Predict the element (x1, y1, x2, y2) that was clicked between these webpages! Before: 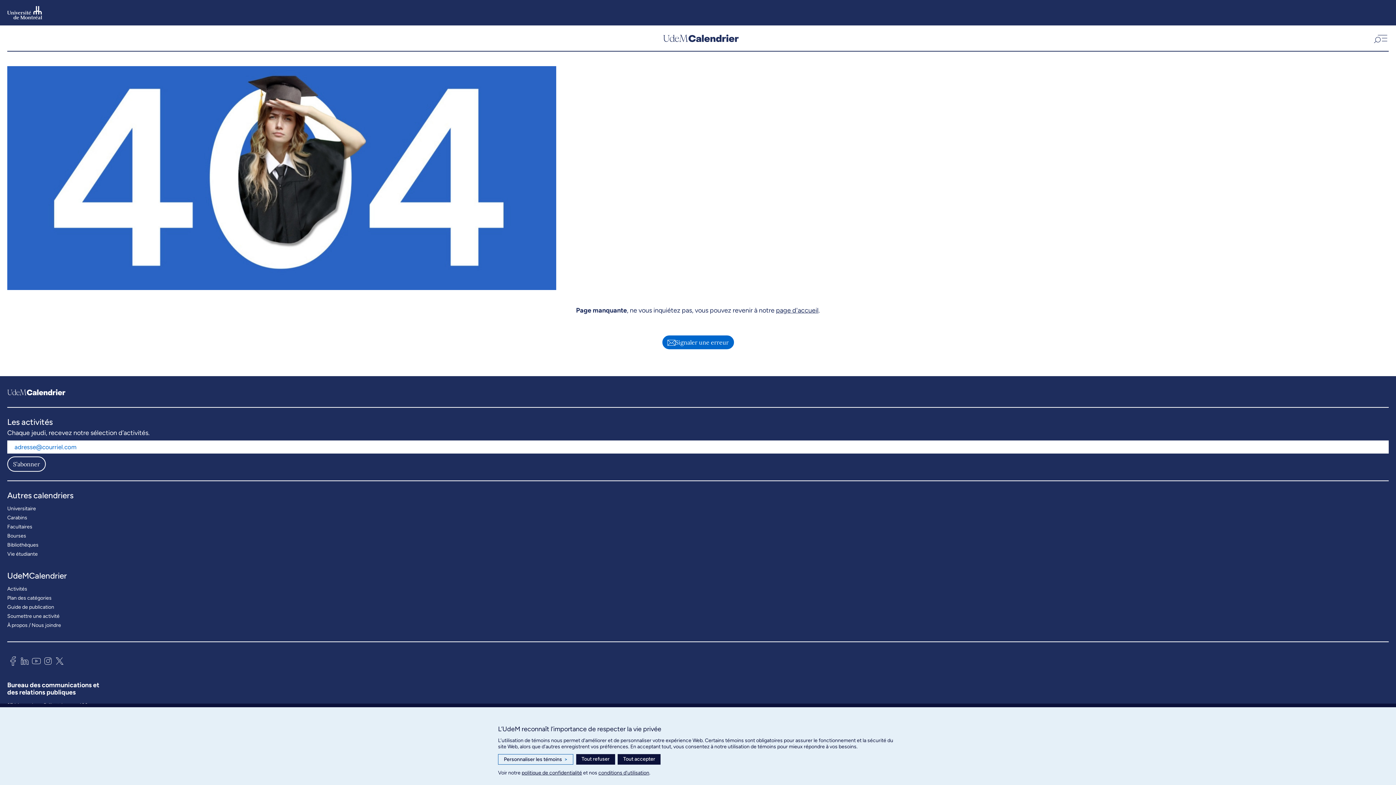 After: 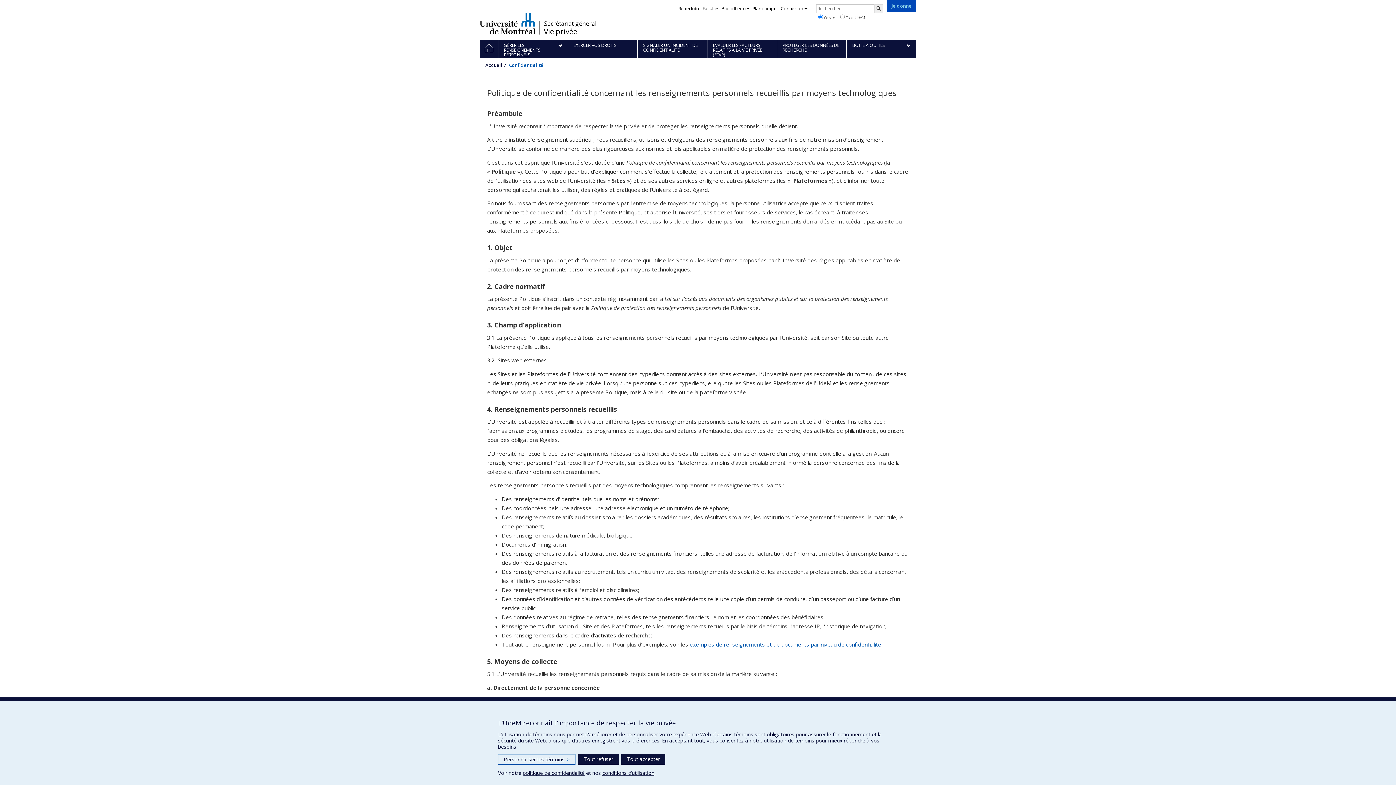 Action: bbox: (521, 770, 582, 776) label: politique de confidentialité